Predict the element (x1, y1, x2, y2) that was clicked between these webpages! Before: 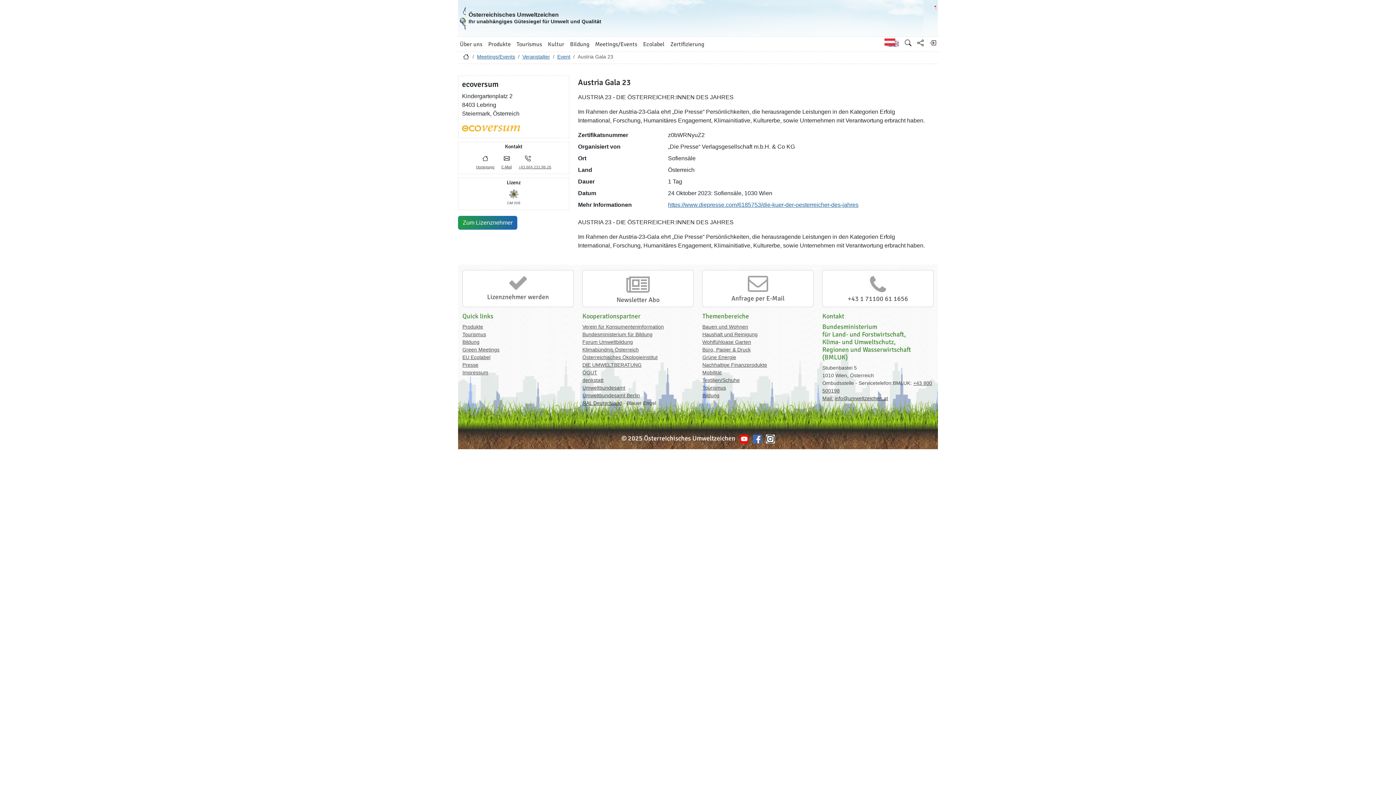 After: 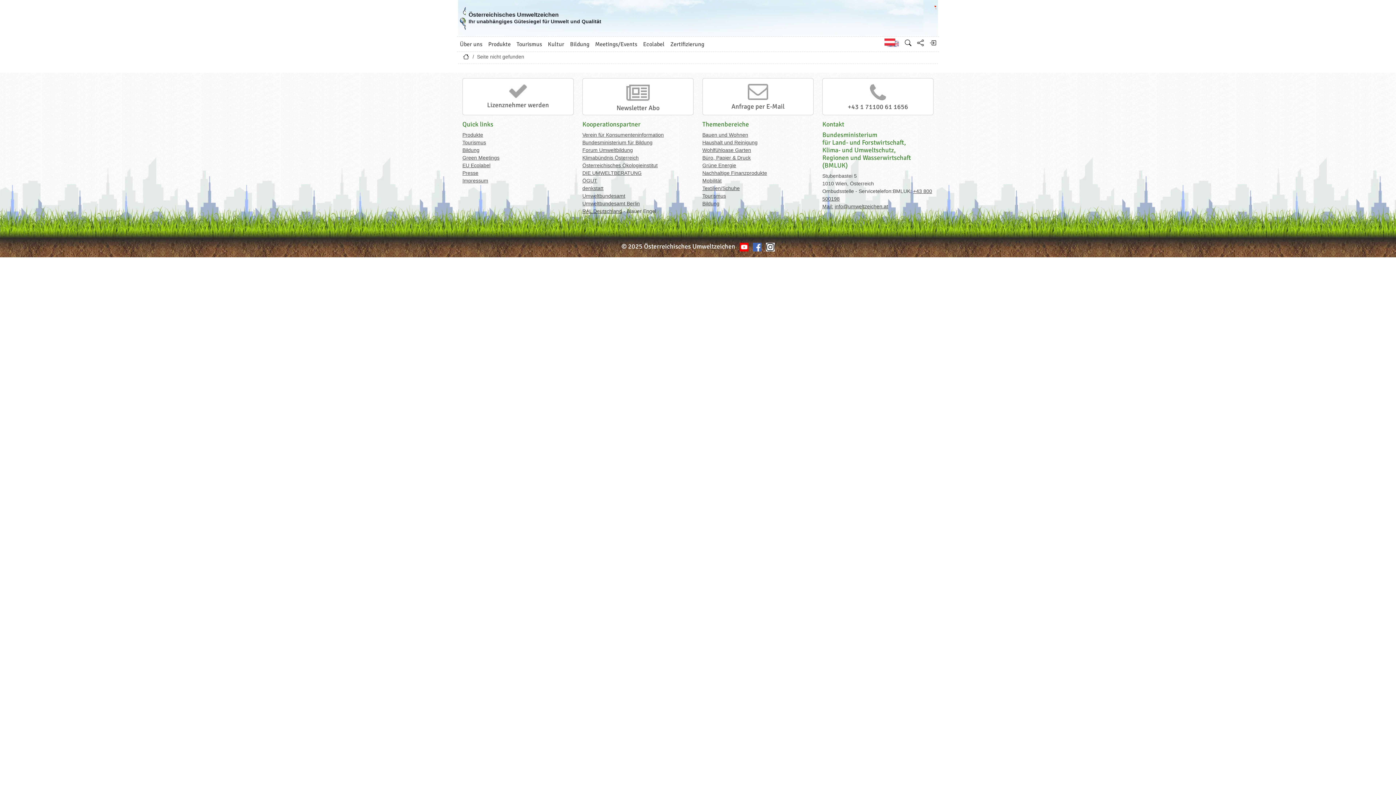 Action: label: Event bbox: (557, 53, 570, 59)